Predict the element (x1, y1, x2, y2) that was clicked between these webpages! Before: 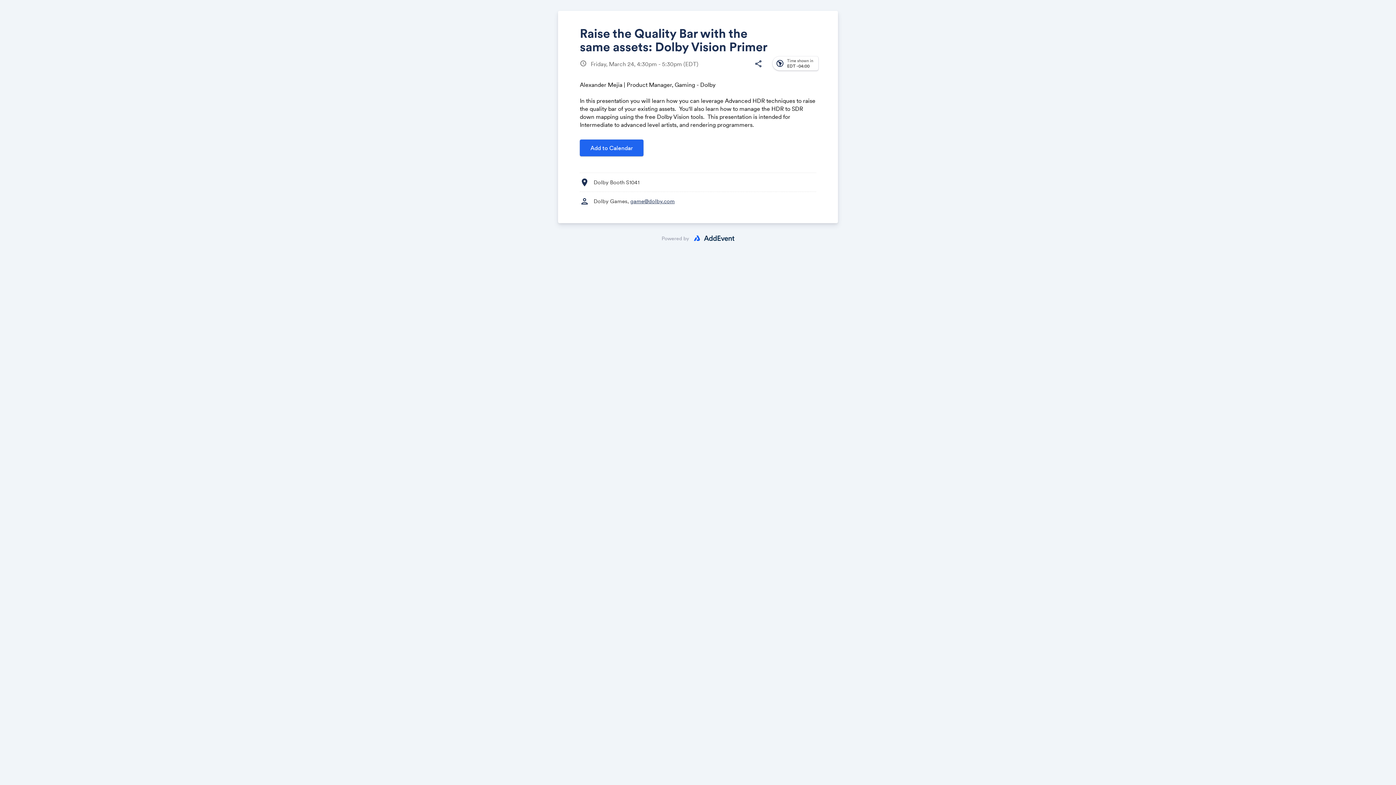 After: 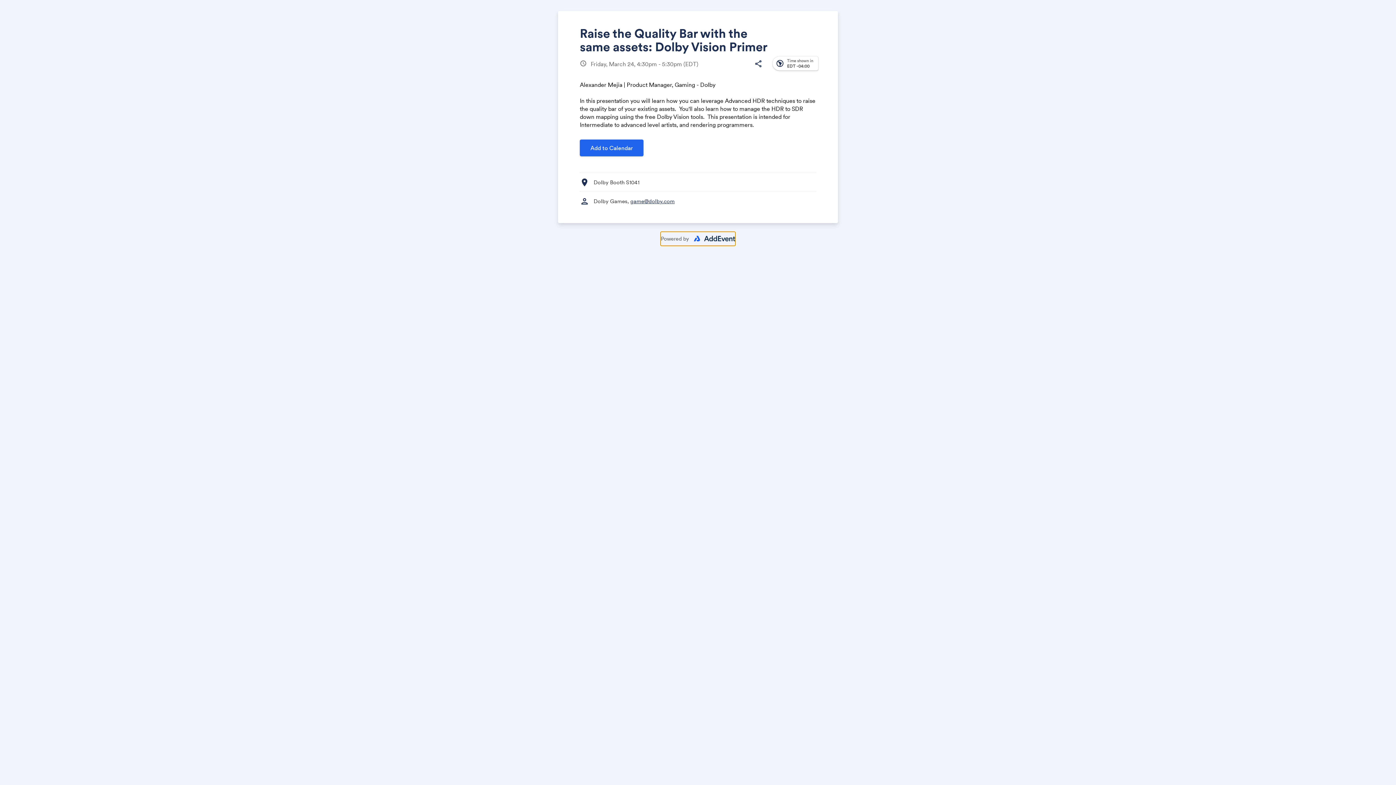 Action: label: Powered by bbox: (661, 232, 734, 245)